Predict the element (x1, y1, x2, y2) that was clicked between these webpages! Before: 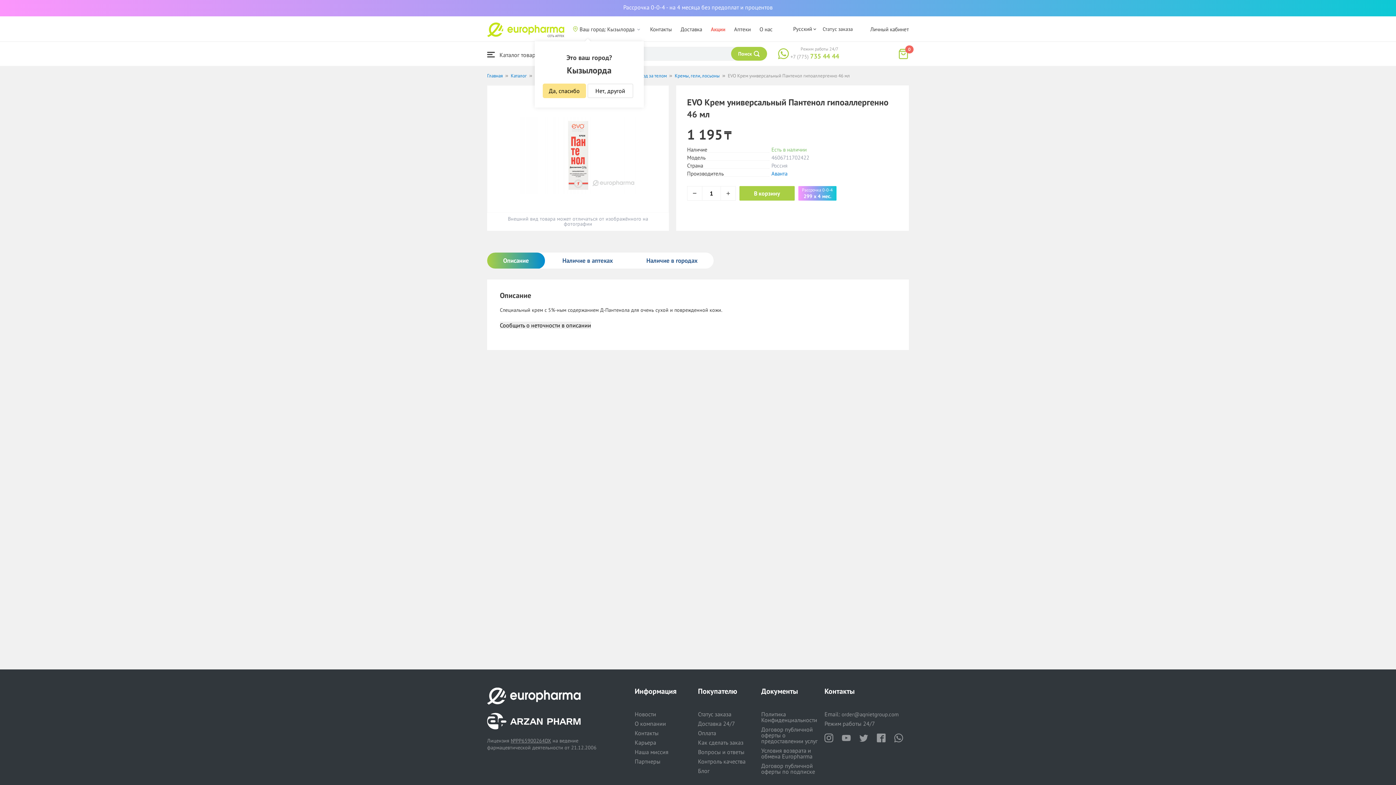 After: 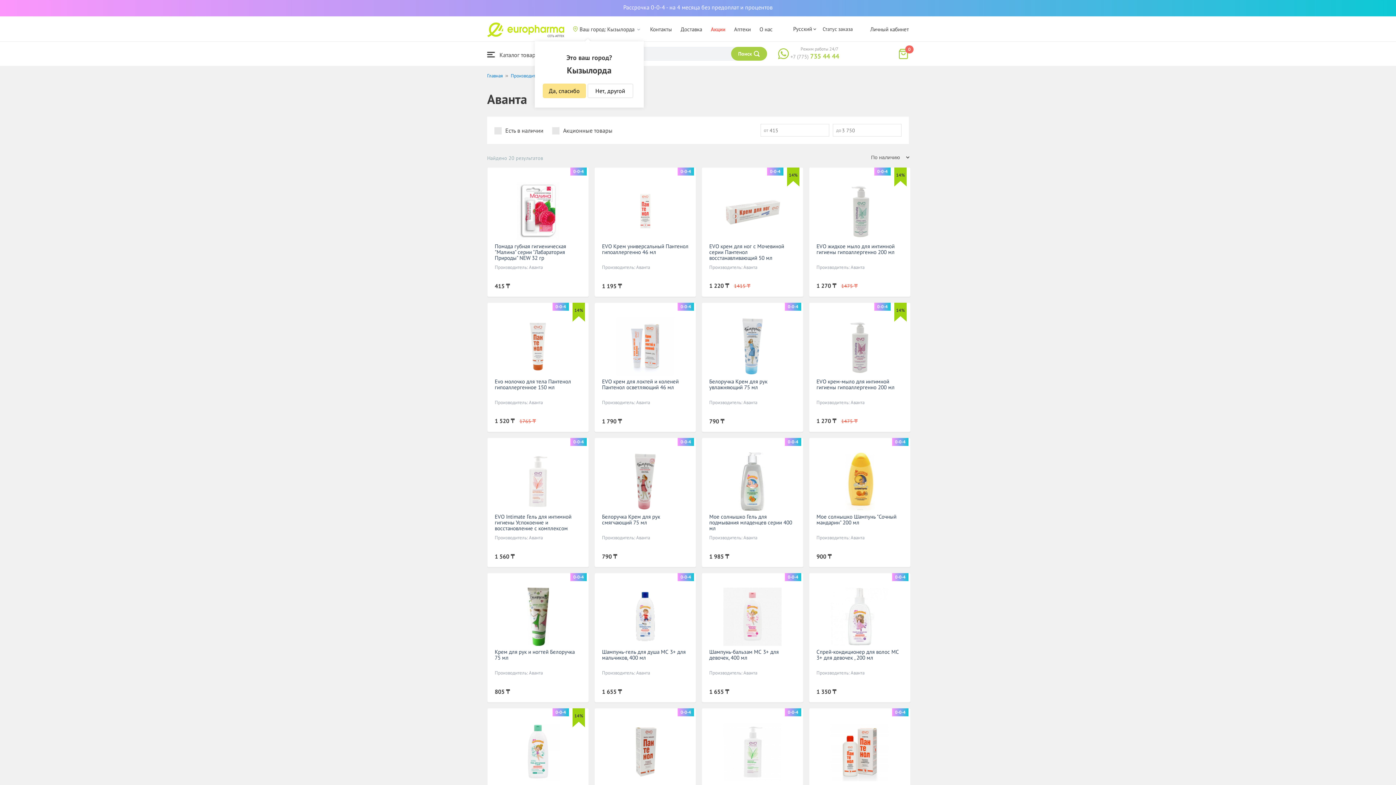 Action: bbox: (771, 170, 787, 177) label: Аванта